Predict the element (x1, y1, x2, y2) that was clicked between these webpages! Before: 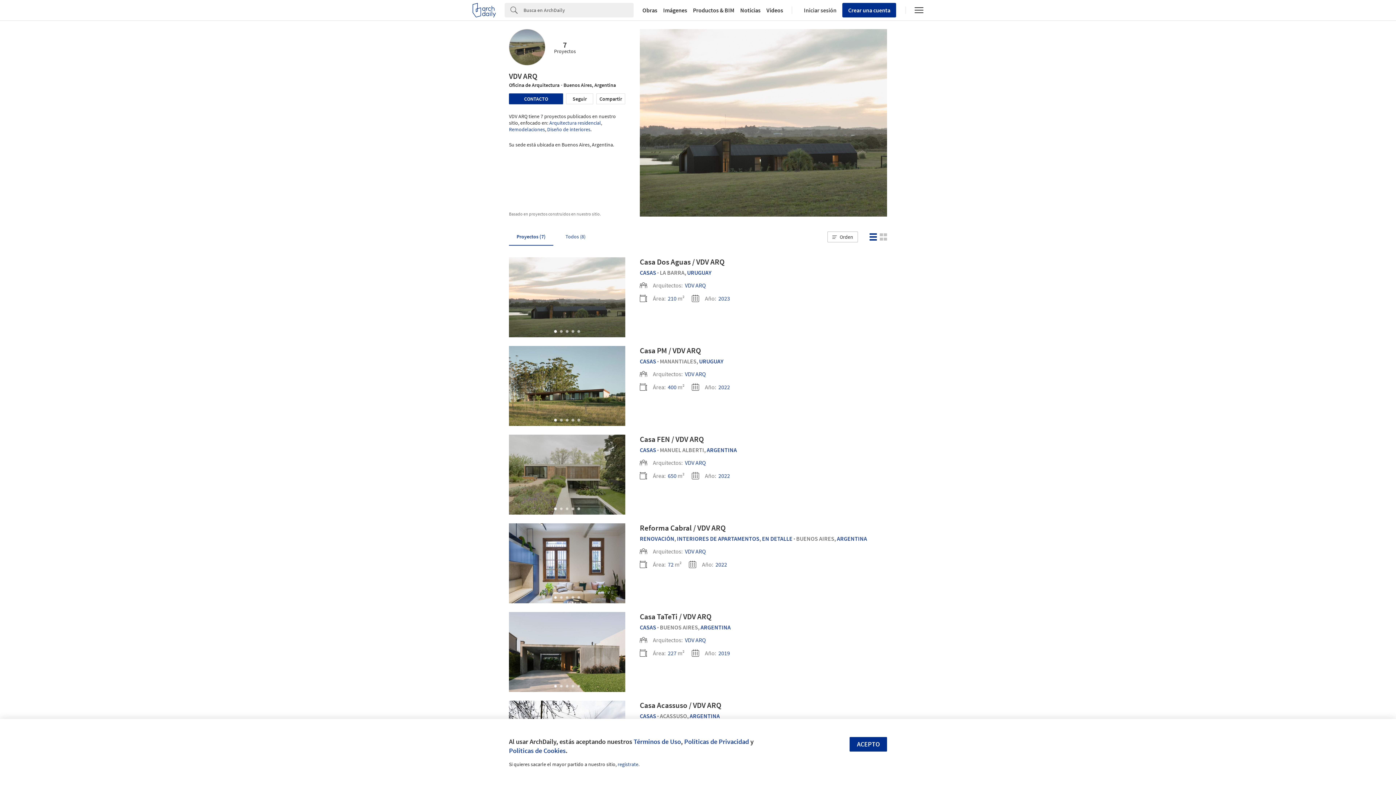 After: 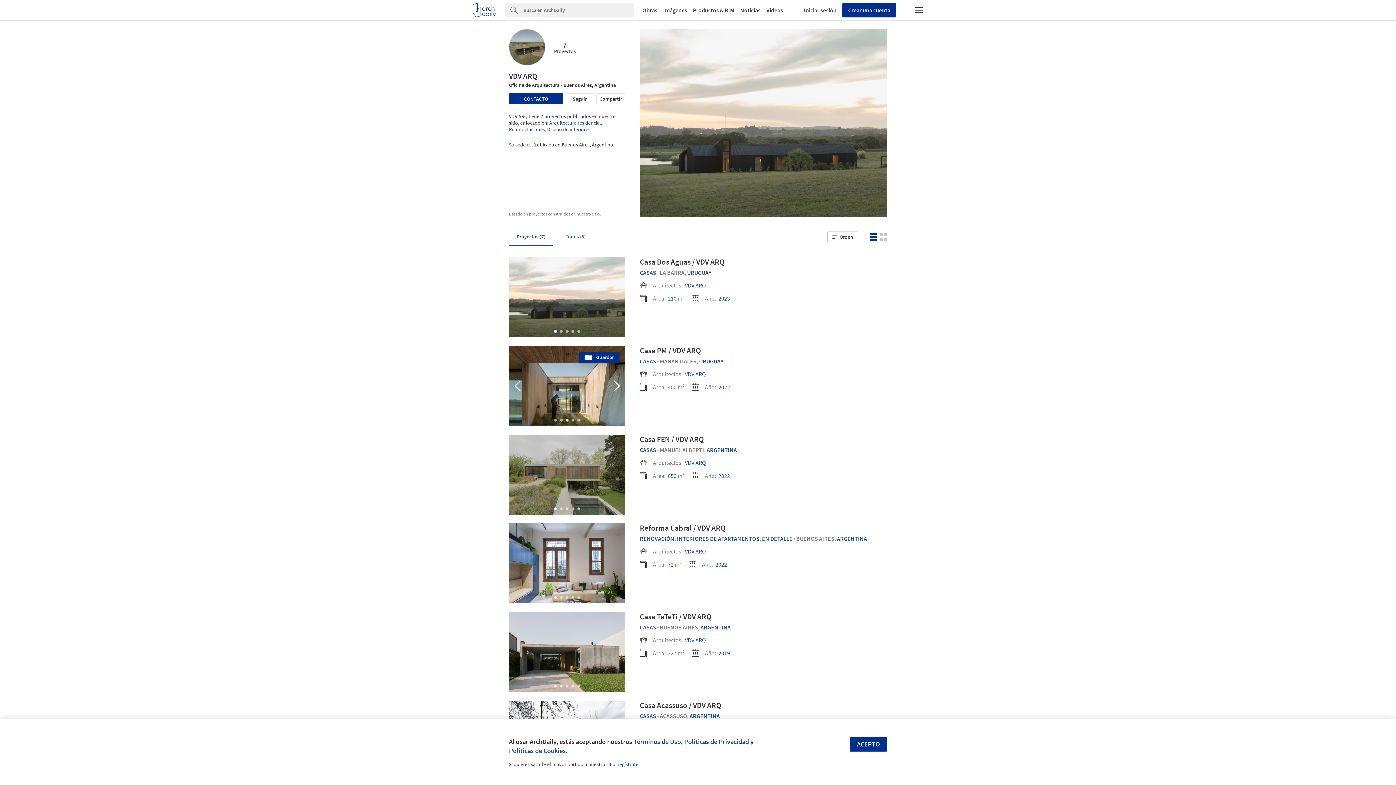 Action: bbox: (565, 418, 568, 421) label: Go to slide 3